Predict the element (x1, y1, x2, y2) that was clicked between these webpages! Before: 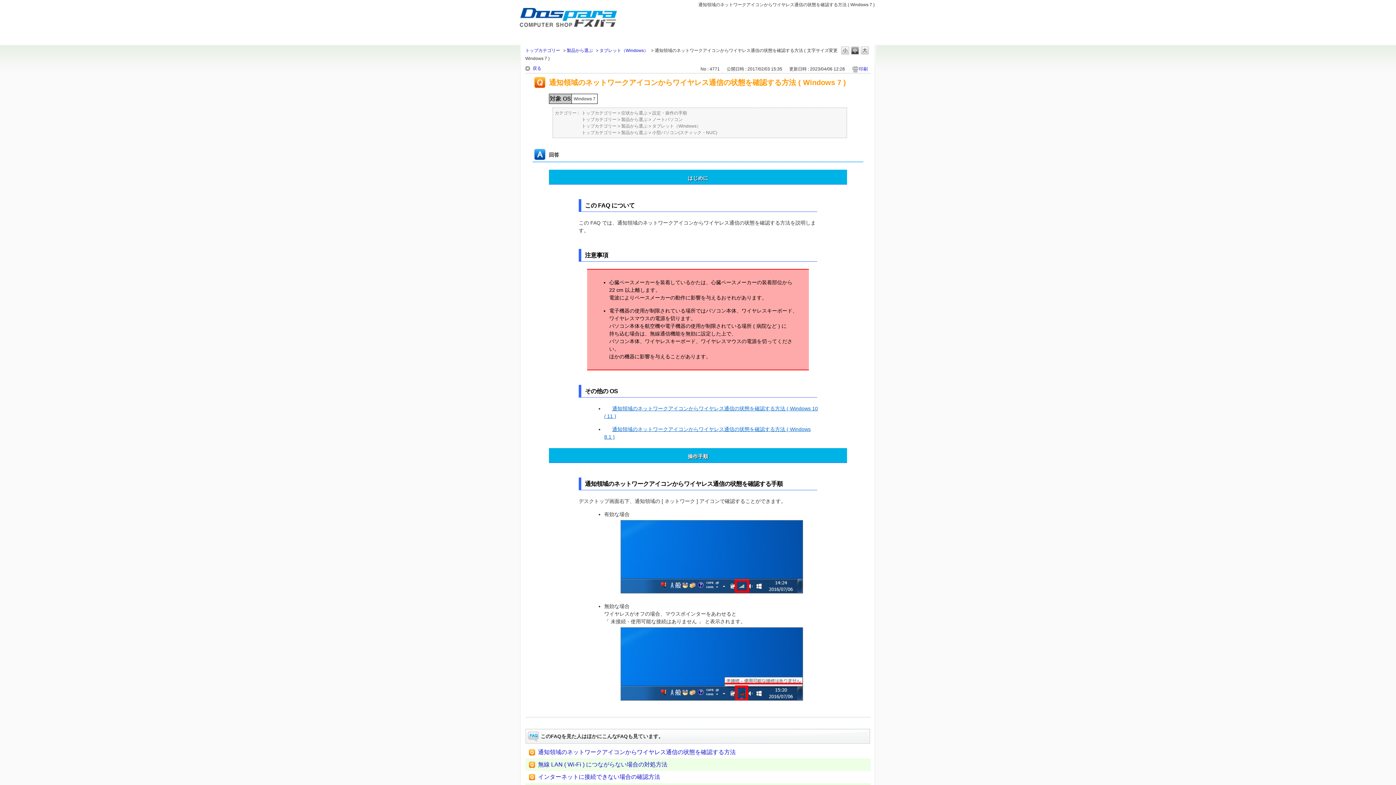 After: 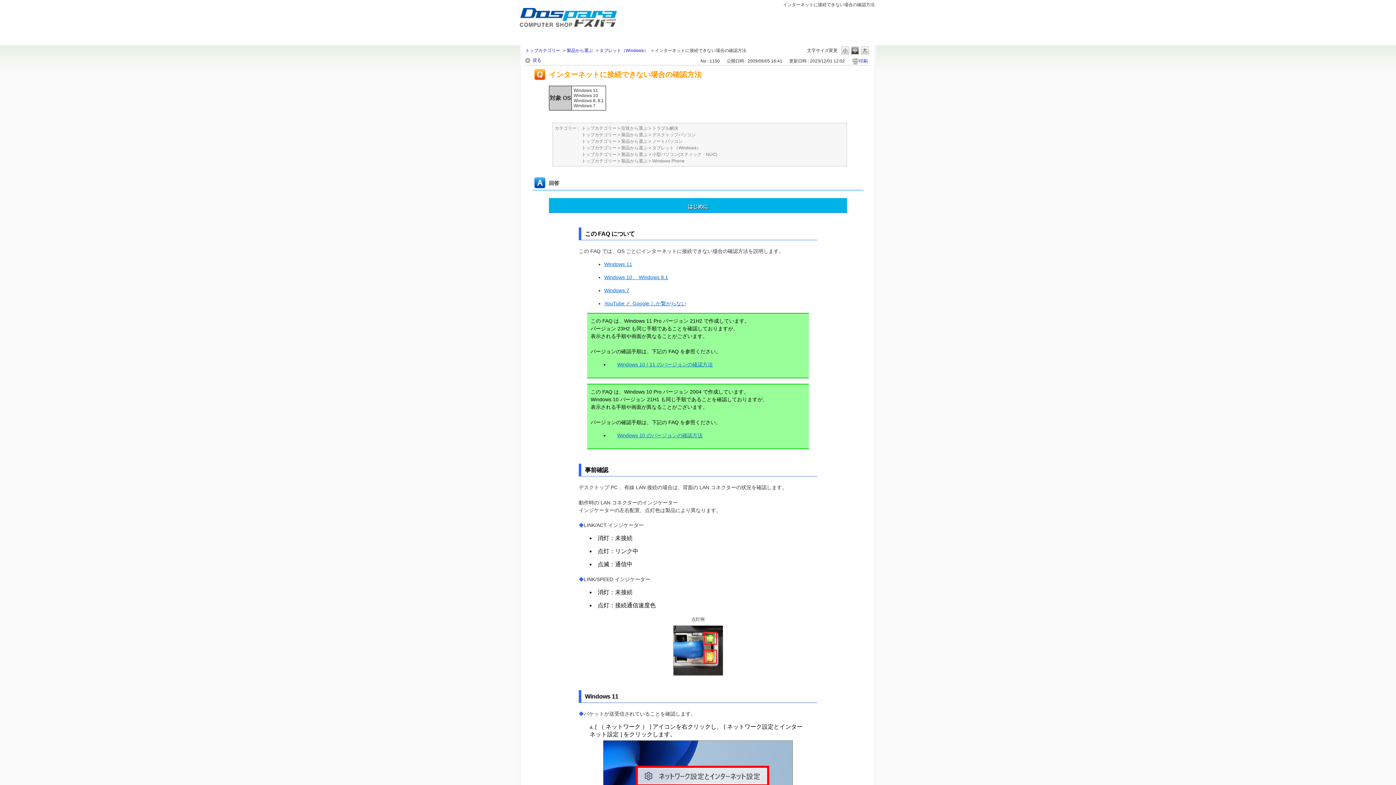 Action: bbox: (538, 774, 660, 780) label: インターネットに接続できない場合の確認方法